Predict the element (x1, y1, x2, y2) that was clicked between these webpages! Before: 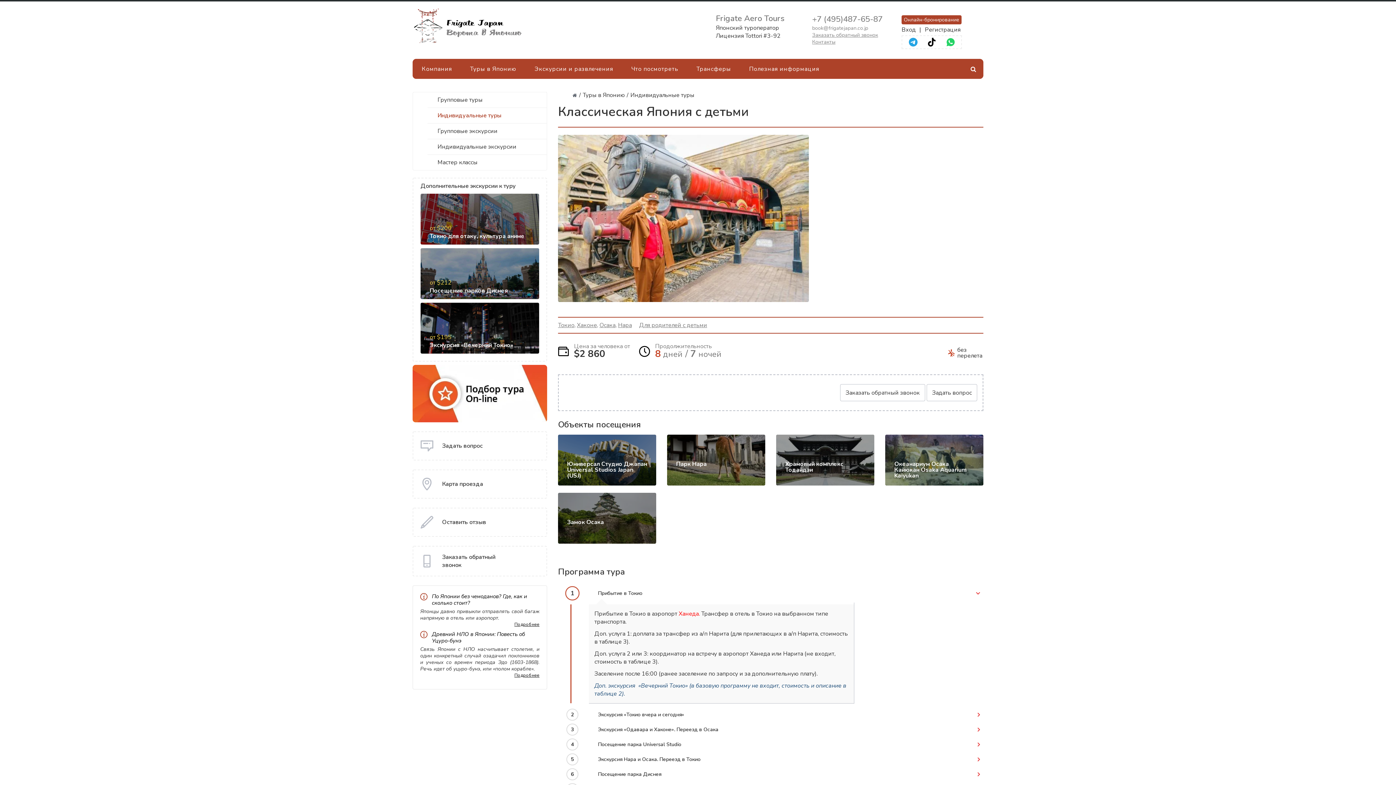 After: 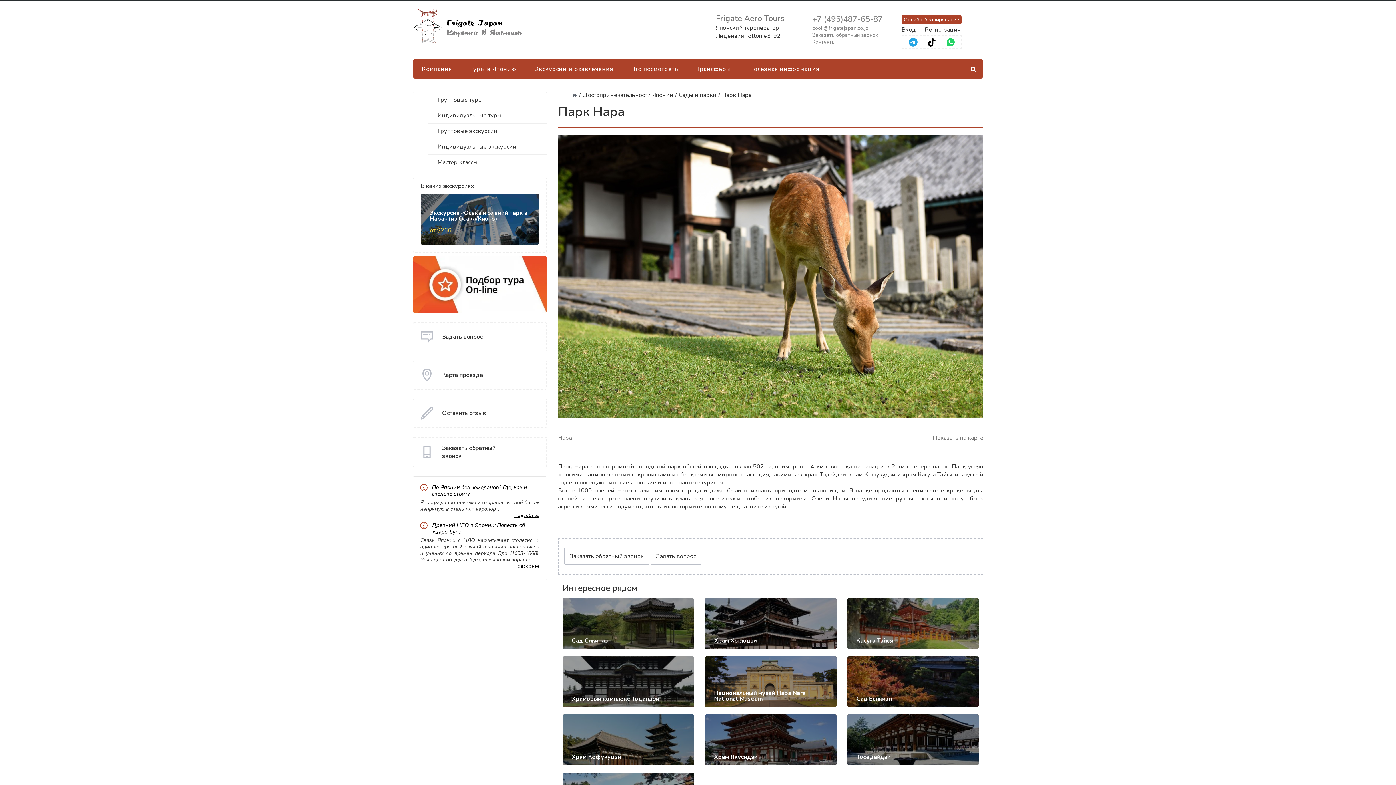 Action: bbox: (667, 434, 765, 485) label: Парк Нара